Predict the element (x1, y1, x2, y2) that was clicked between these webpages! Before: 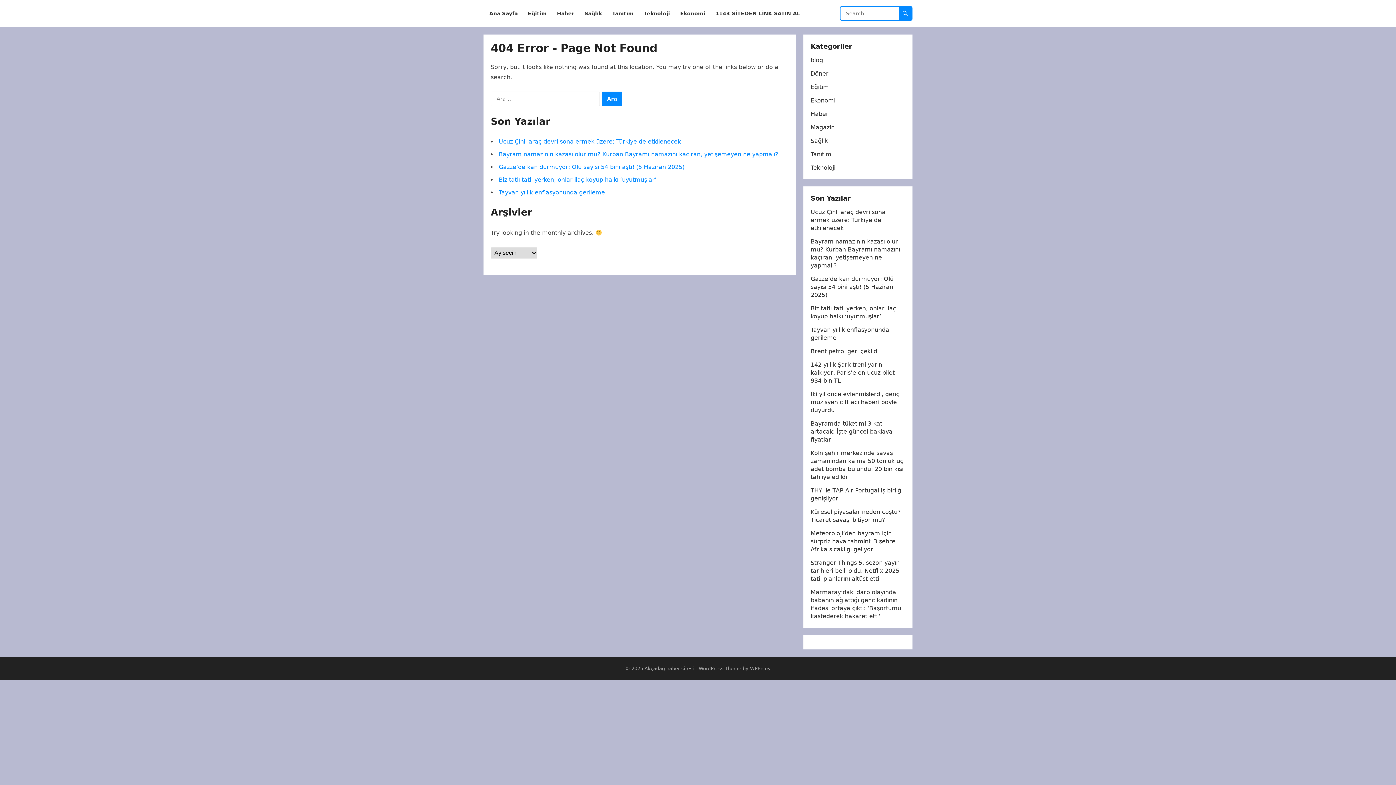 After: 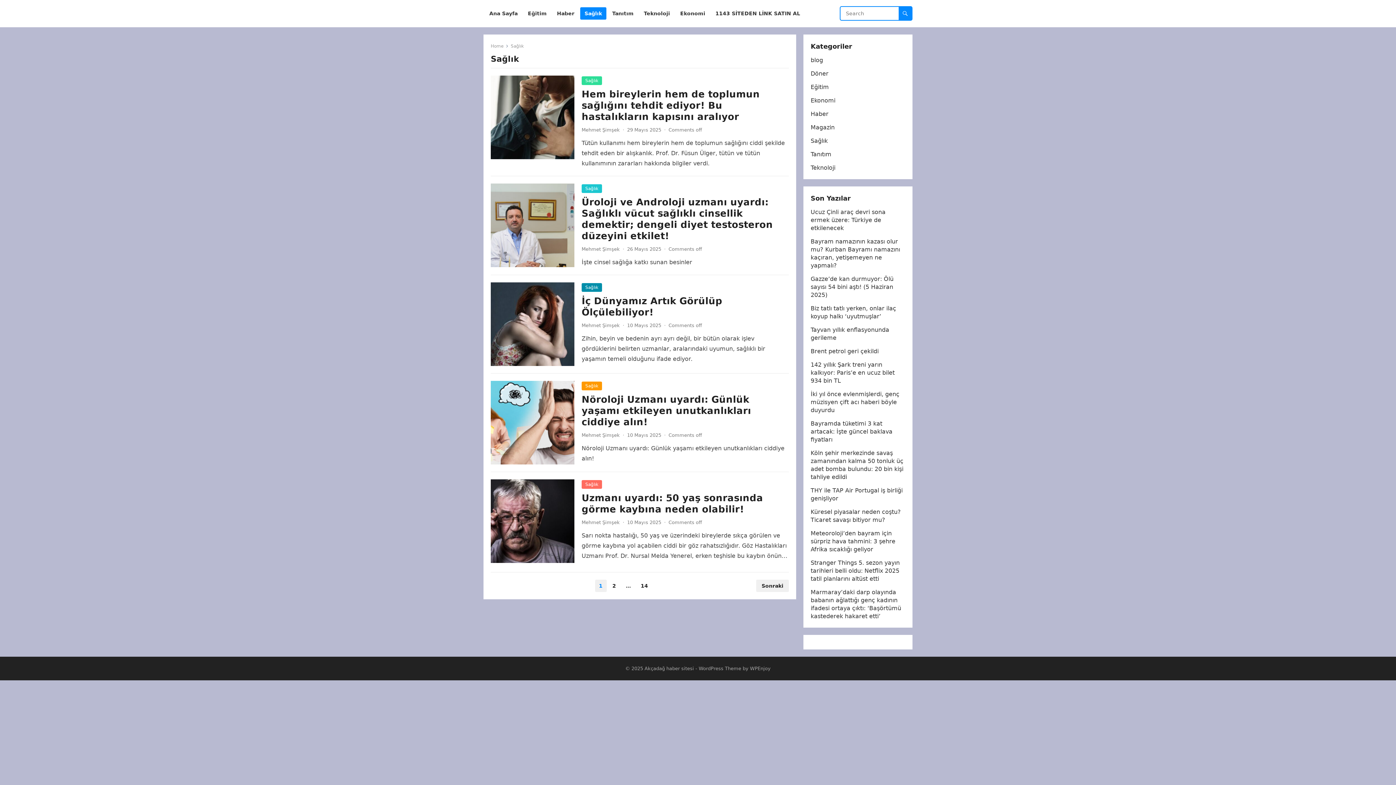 Action: bbox: (580, 0, 606, 27) label: Sağlık